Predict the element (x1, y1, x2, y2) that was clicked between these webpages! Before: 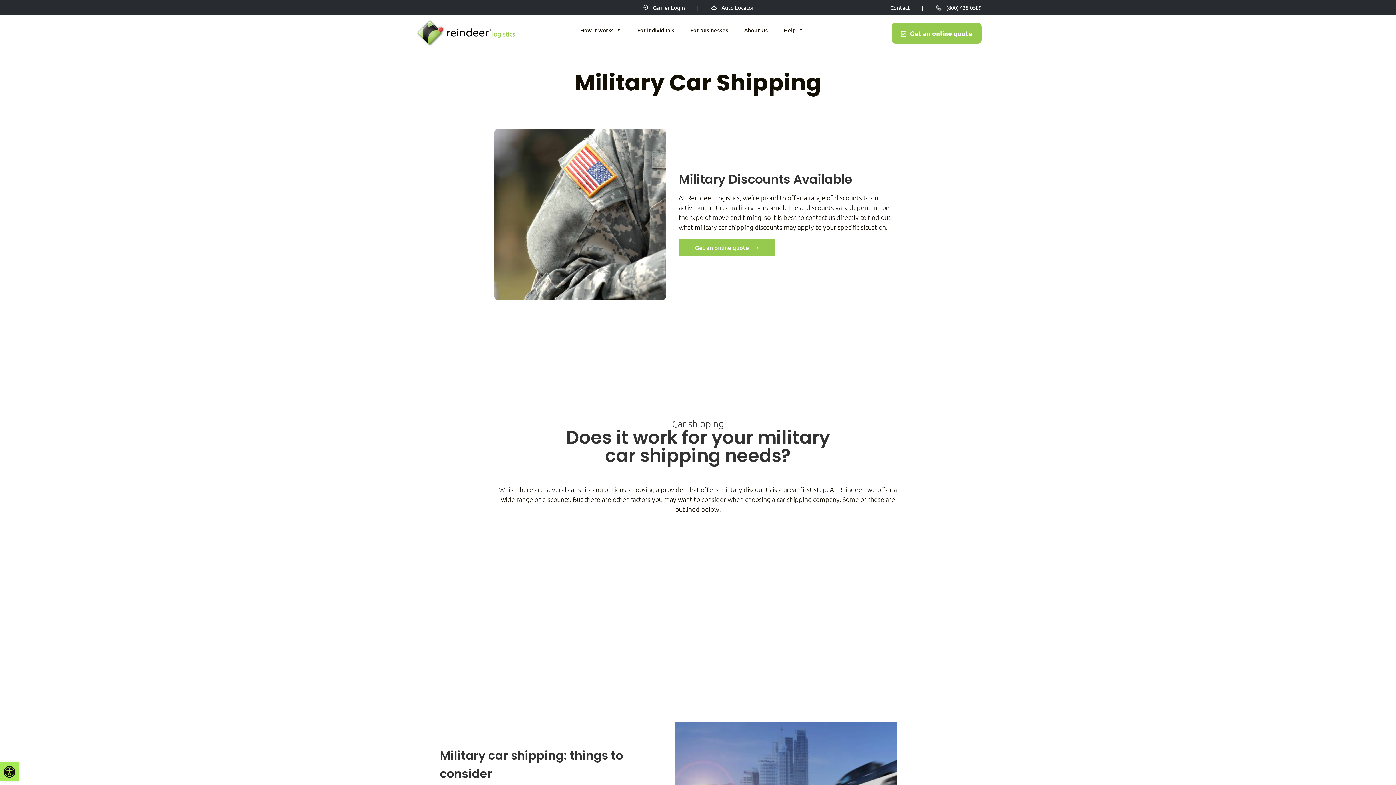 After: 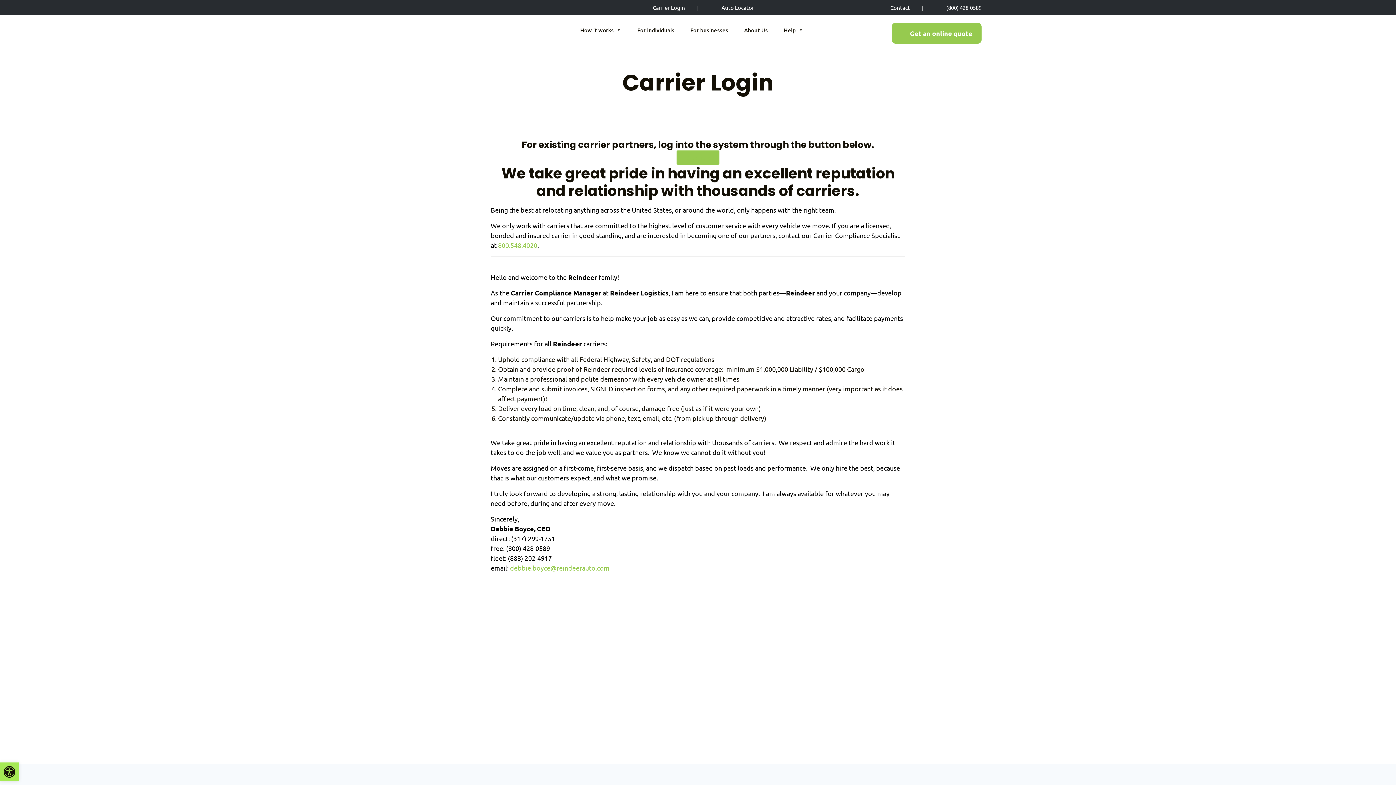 Action: label: Carrier Login bbox: (642, 4, 685, 10)